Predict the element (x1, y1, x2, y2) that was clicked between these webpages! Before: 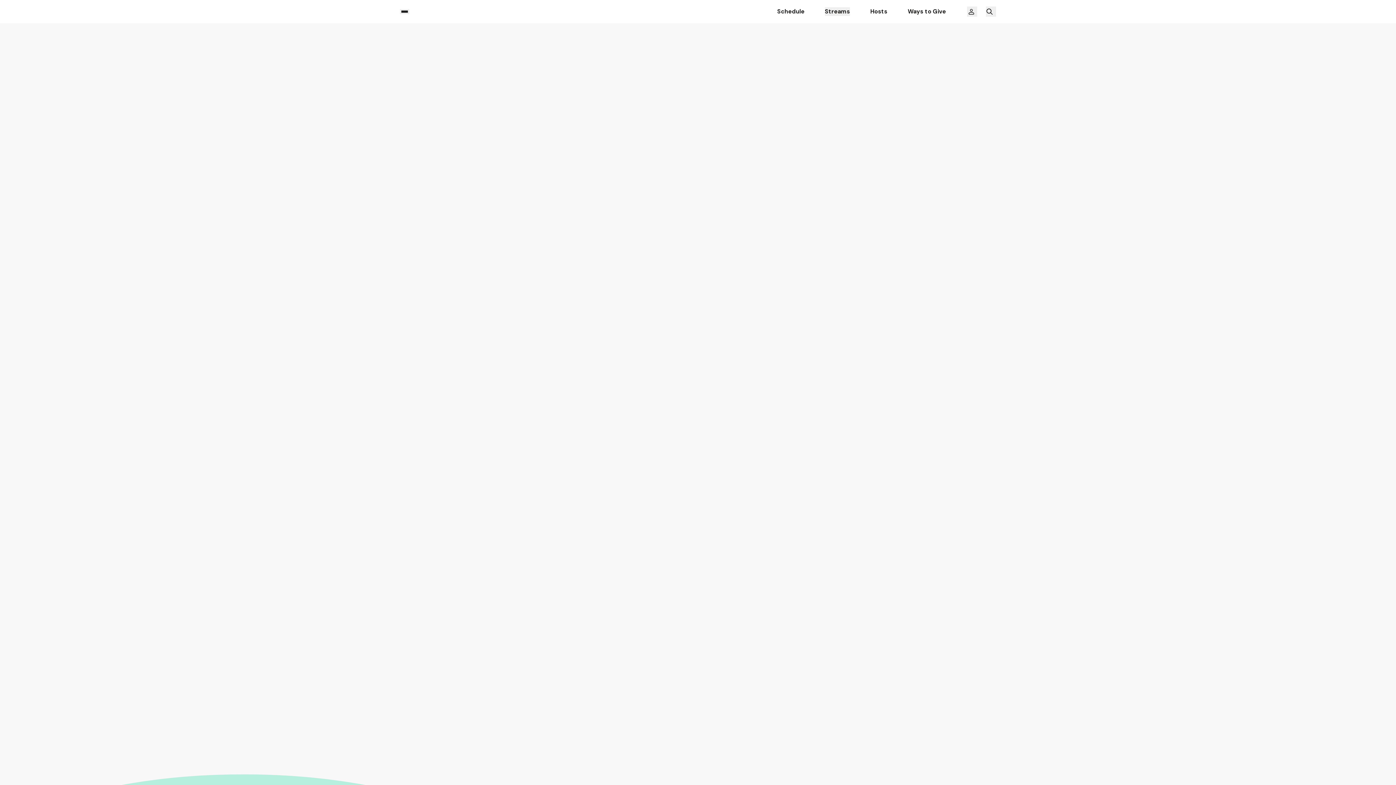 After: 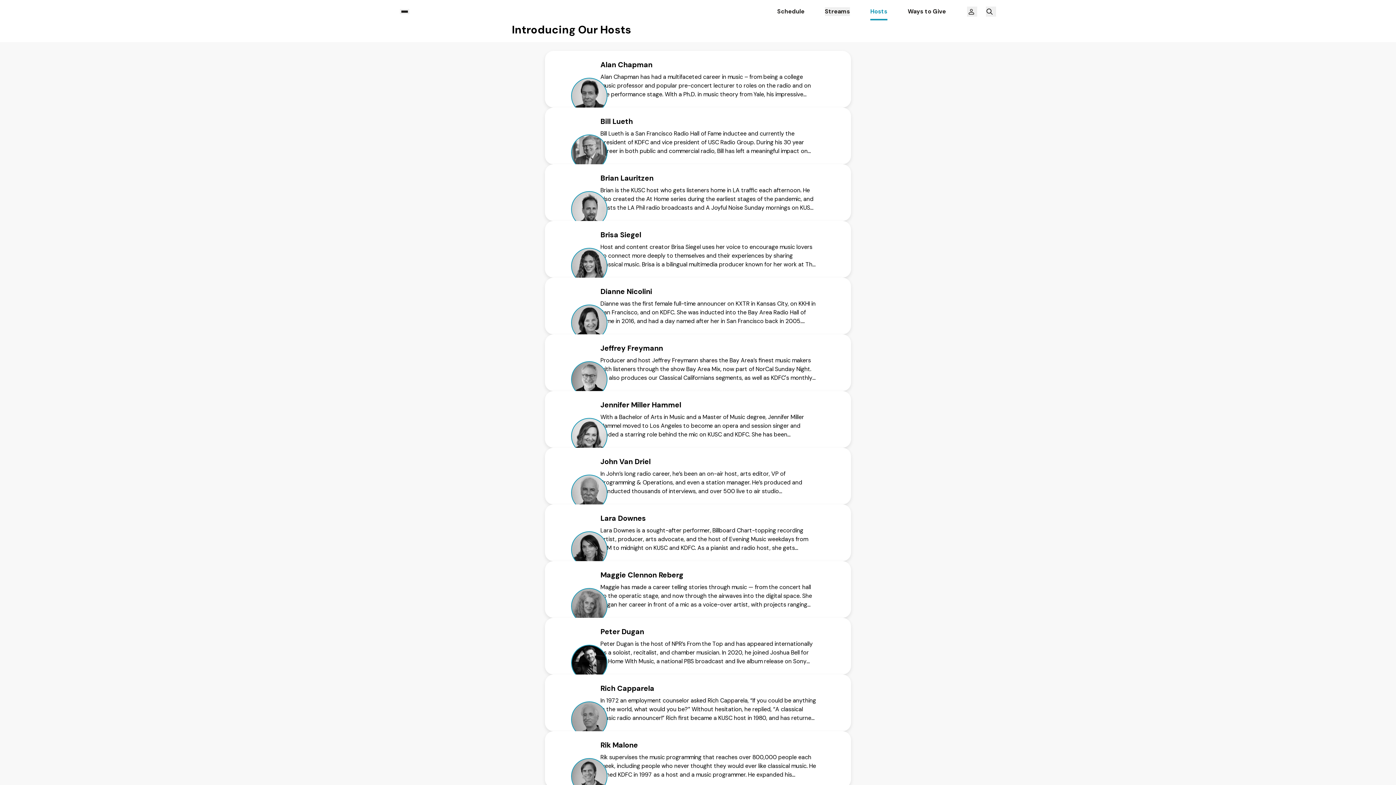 Action: label: Hosts bbox: (870, 7, 887, 16)